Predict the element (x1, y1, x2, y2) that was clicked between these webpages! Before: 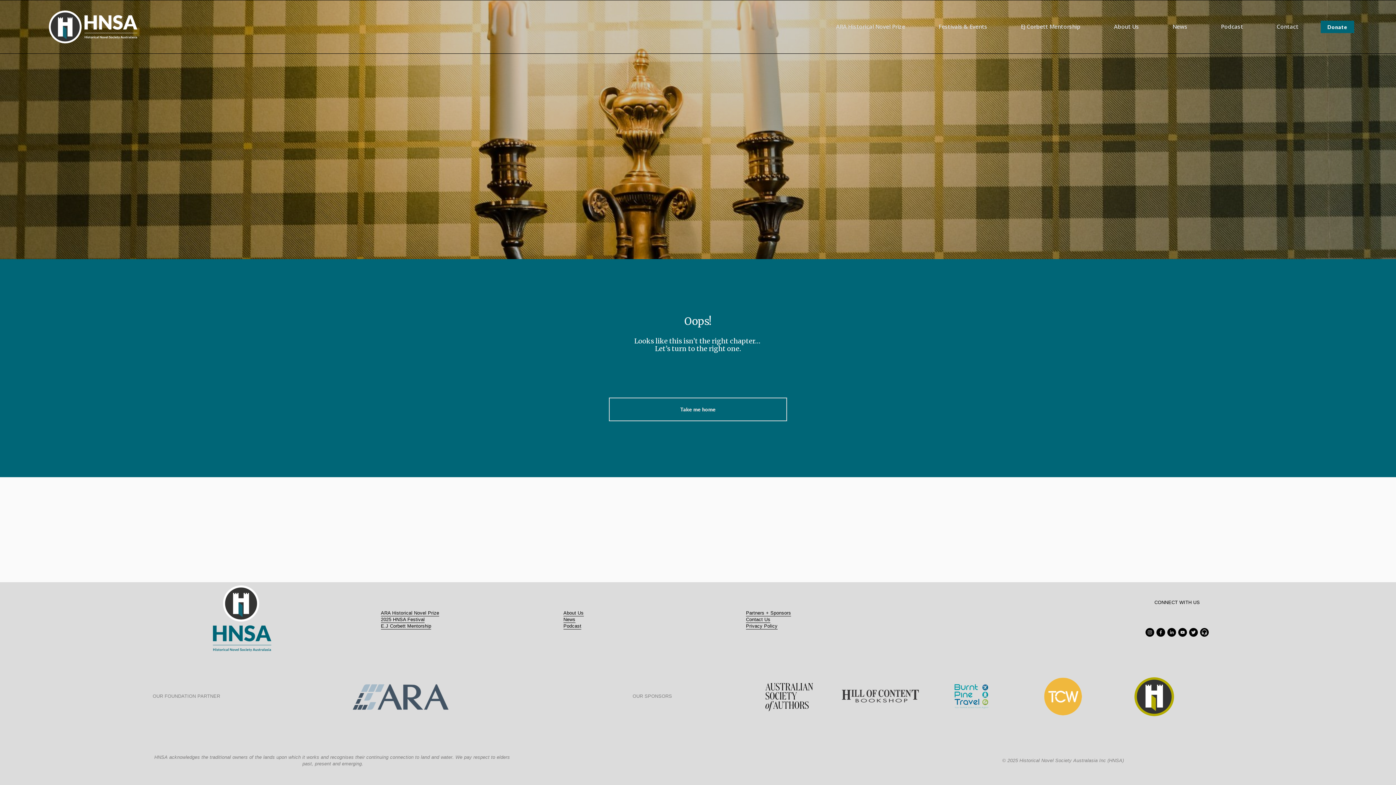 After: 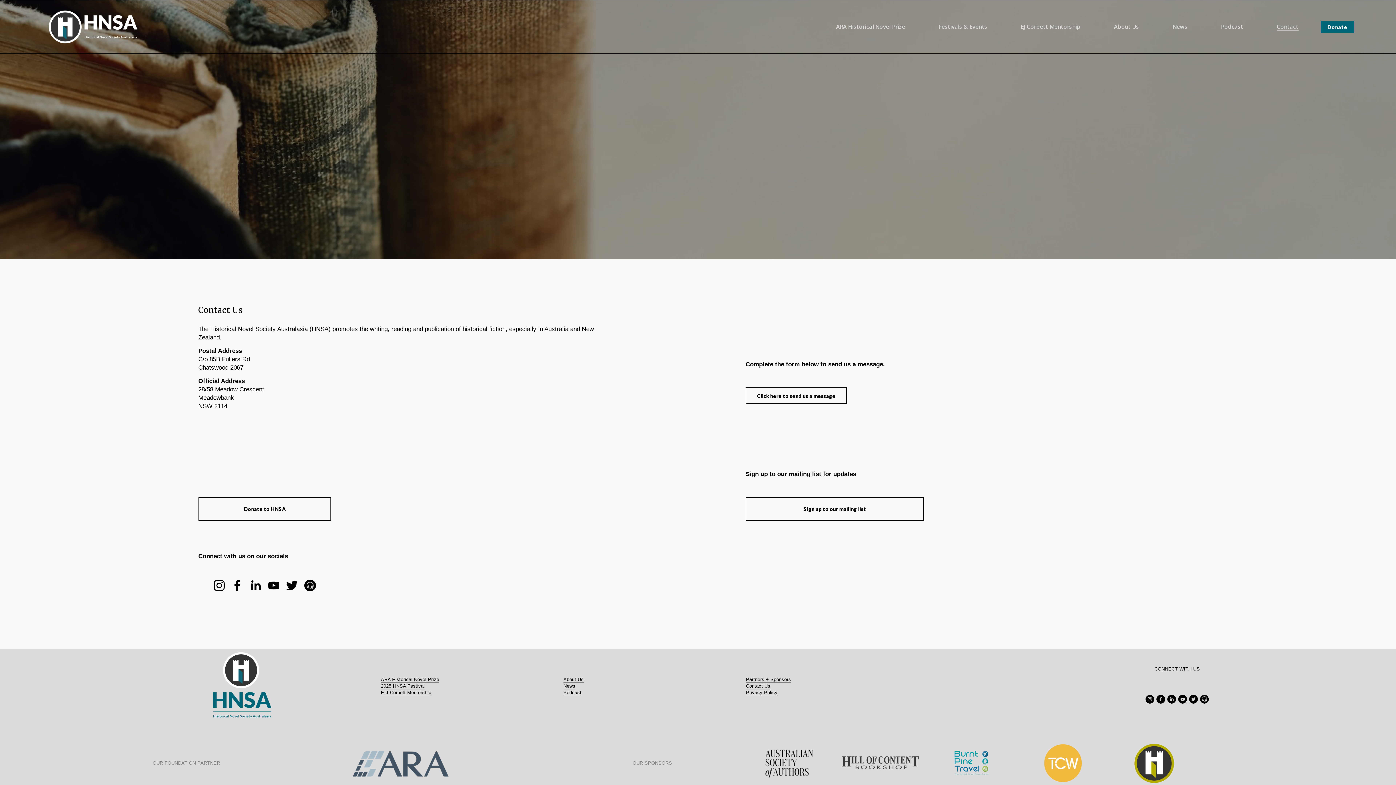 Action: bbox: (746, 616, 770, 623) label: Contact Us